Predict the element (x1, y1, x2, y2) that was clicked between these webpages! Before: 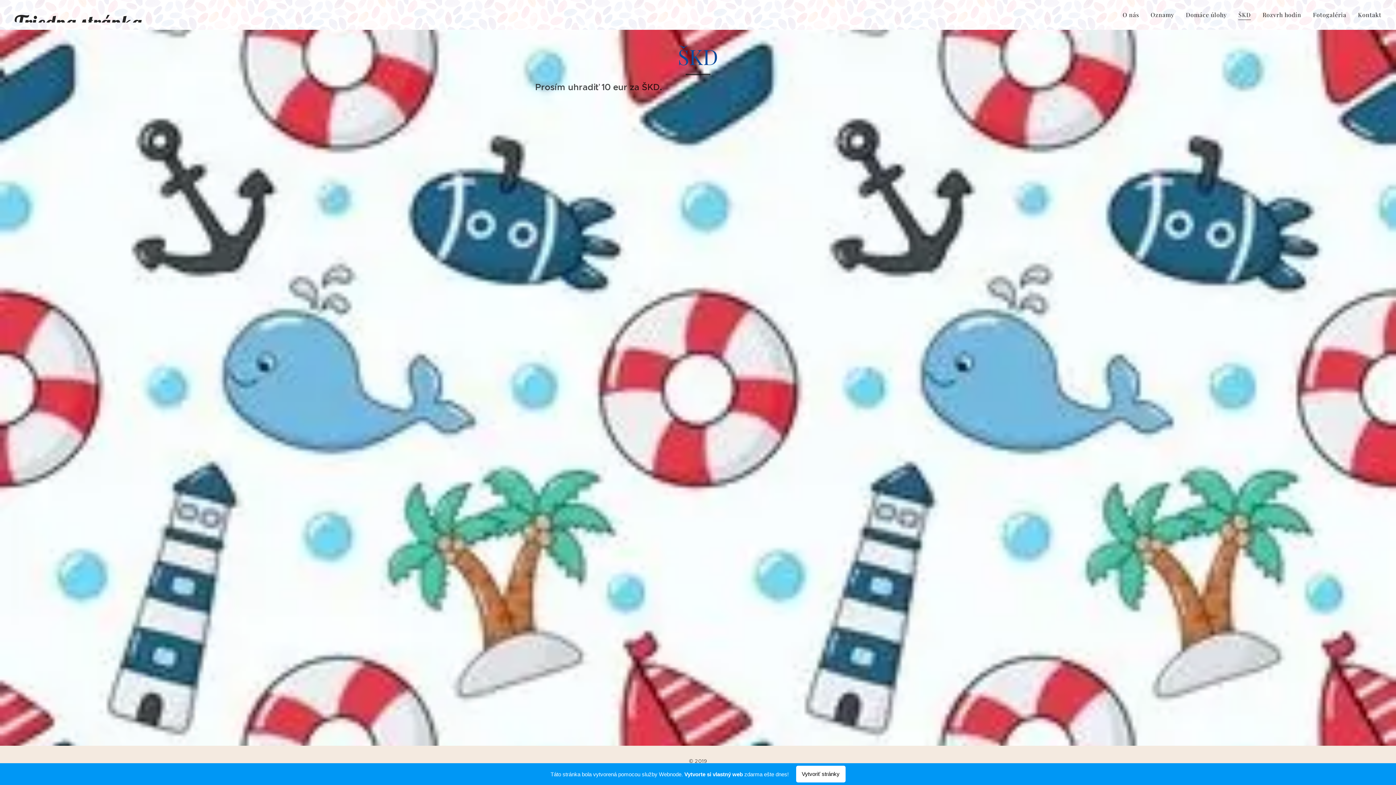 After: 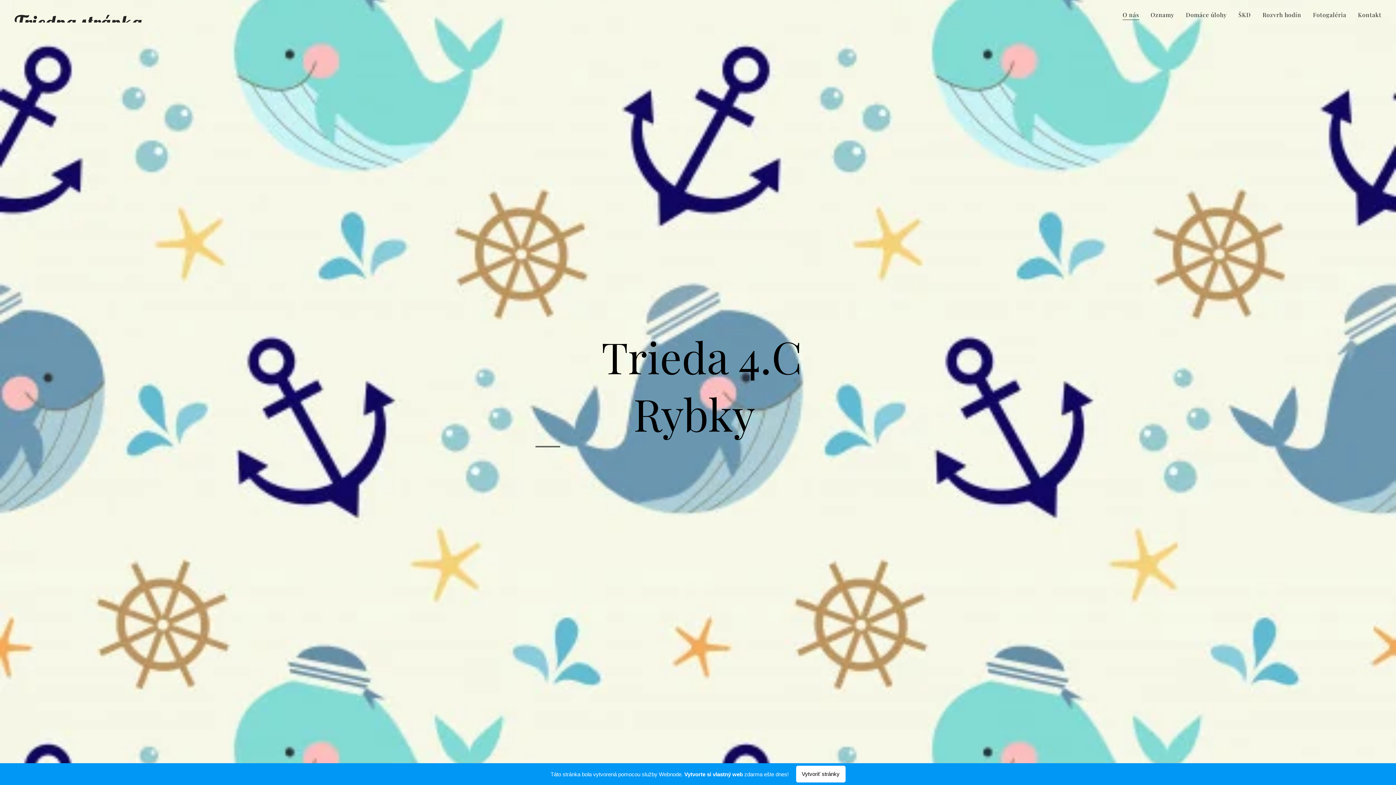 Action: label: Triedna stránka 4.C bbox: (11, 7, 168, 22)